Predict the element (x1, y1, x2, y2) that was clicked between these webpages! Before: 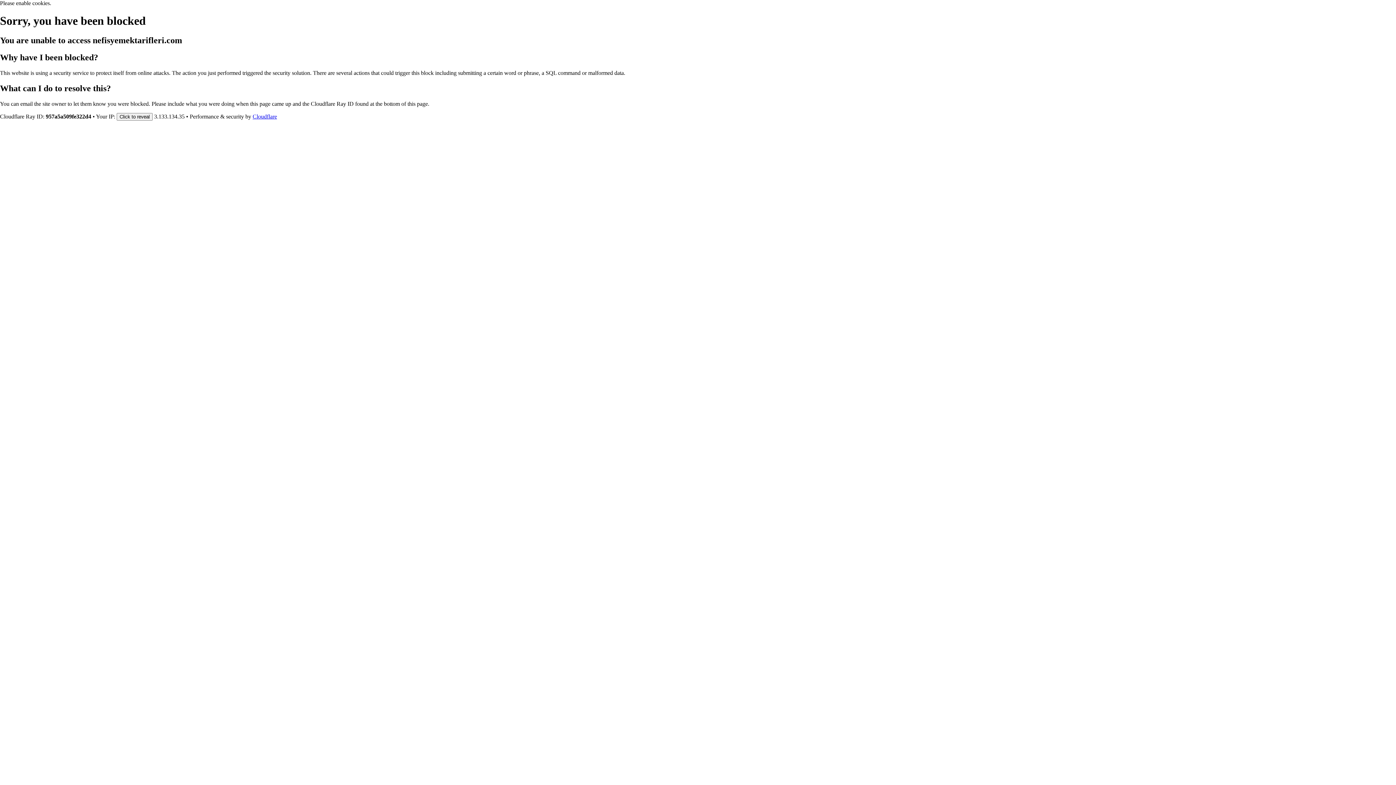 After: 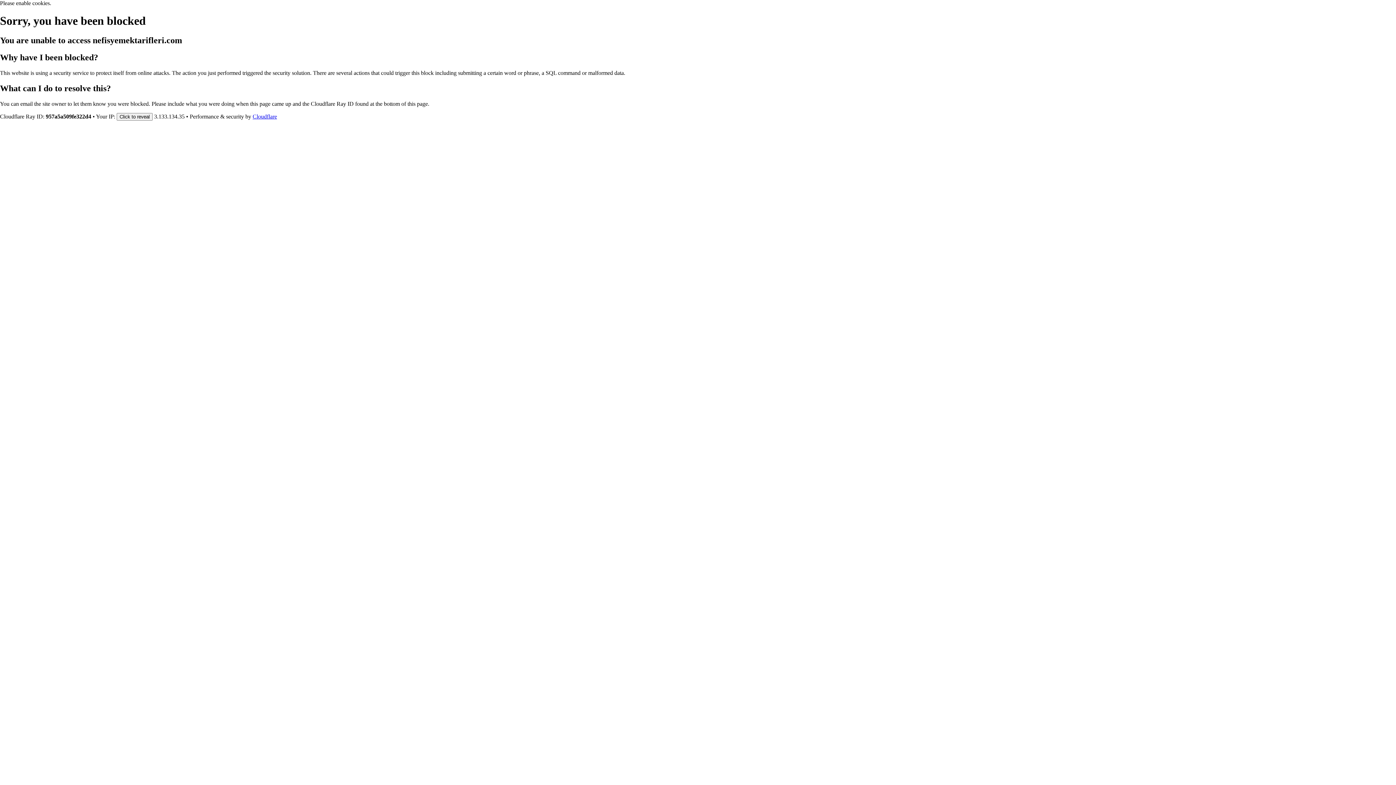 Action: label: Cloudflare bbox: (252, 113, 277, 119)